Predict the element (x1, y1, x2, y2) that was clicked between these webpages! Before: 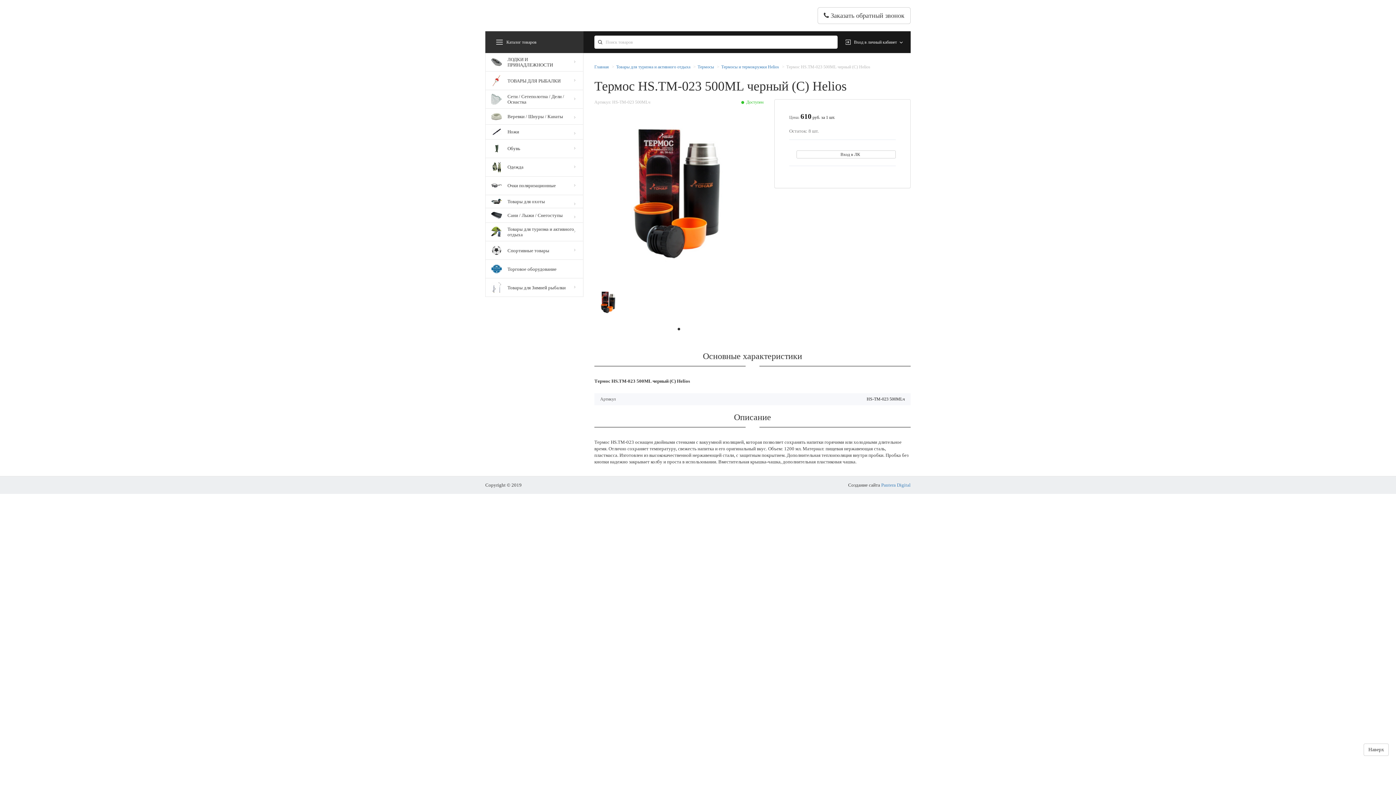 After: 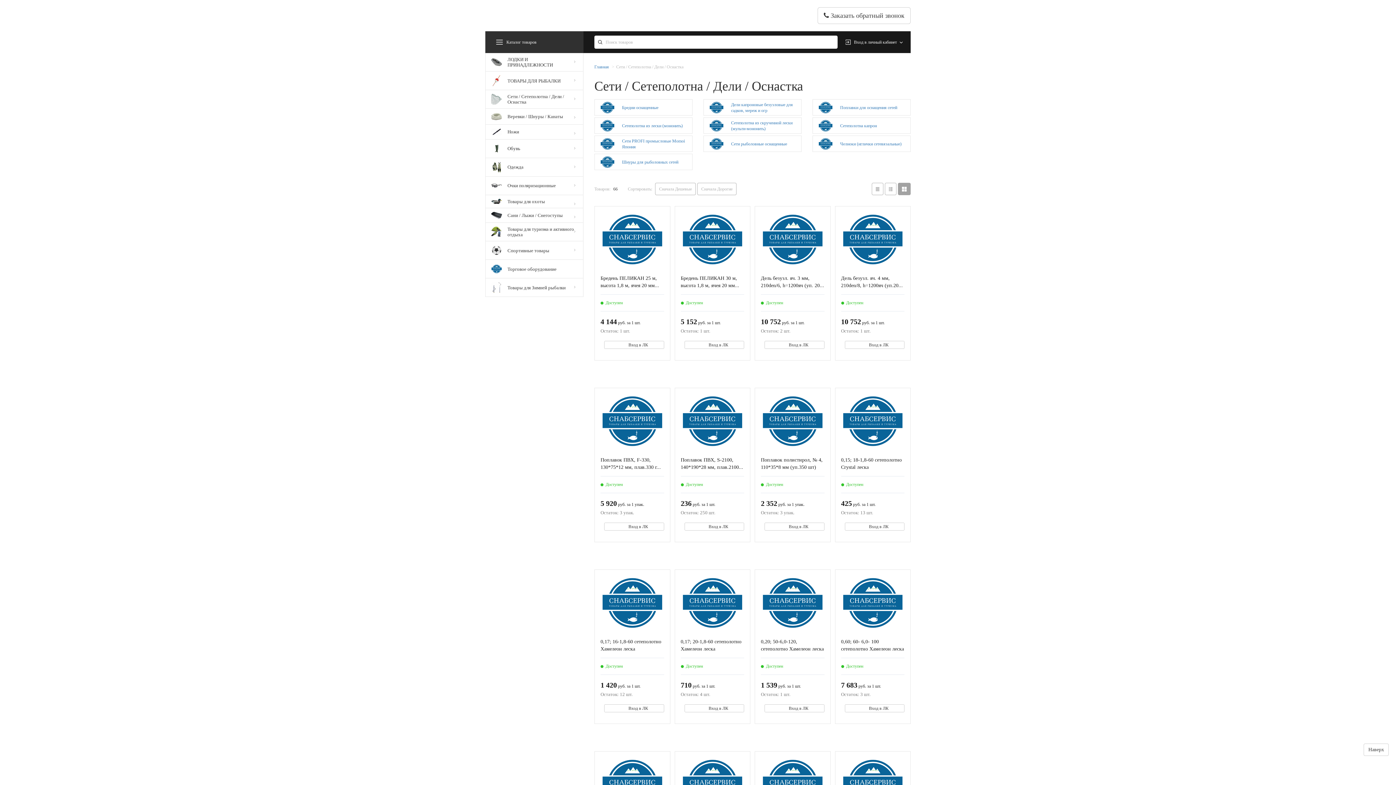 Action: label: Сети / Сетеполотна / Дели / Оснастка bbox: (485, 90, 583, 108)